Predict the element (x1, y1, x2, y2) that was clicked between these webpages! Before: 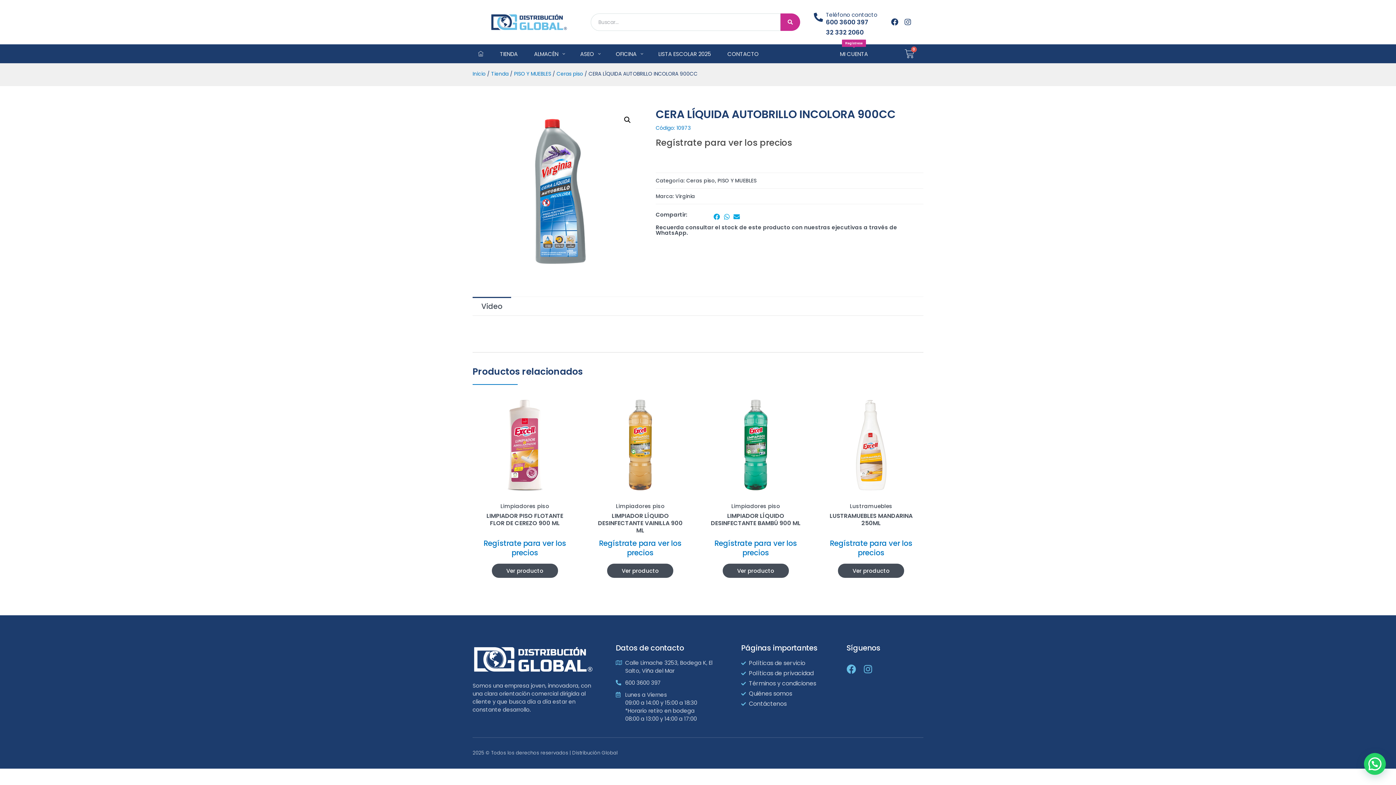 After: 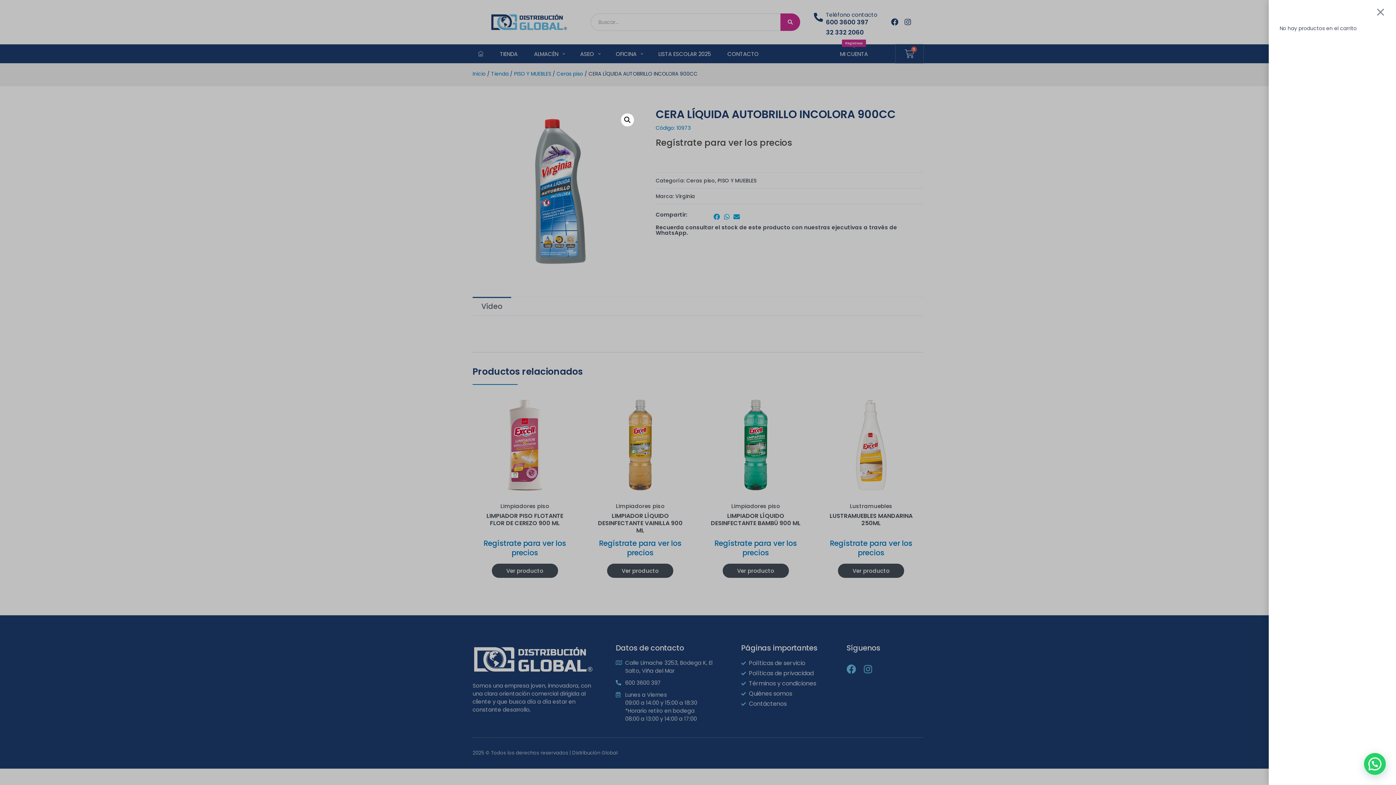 Action: bbox: (895, 44, 923, 63) label: Cart